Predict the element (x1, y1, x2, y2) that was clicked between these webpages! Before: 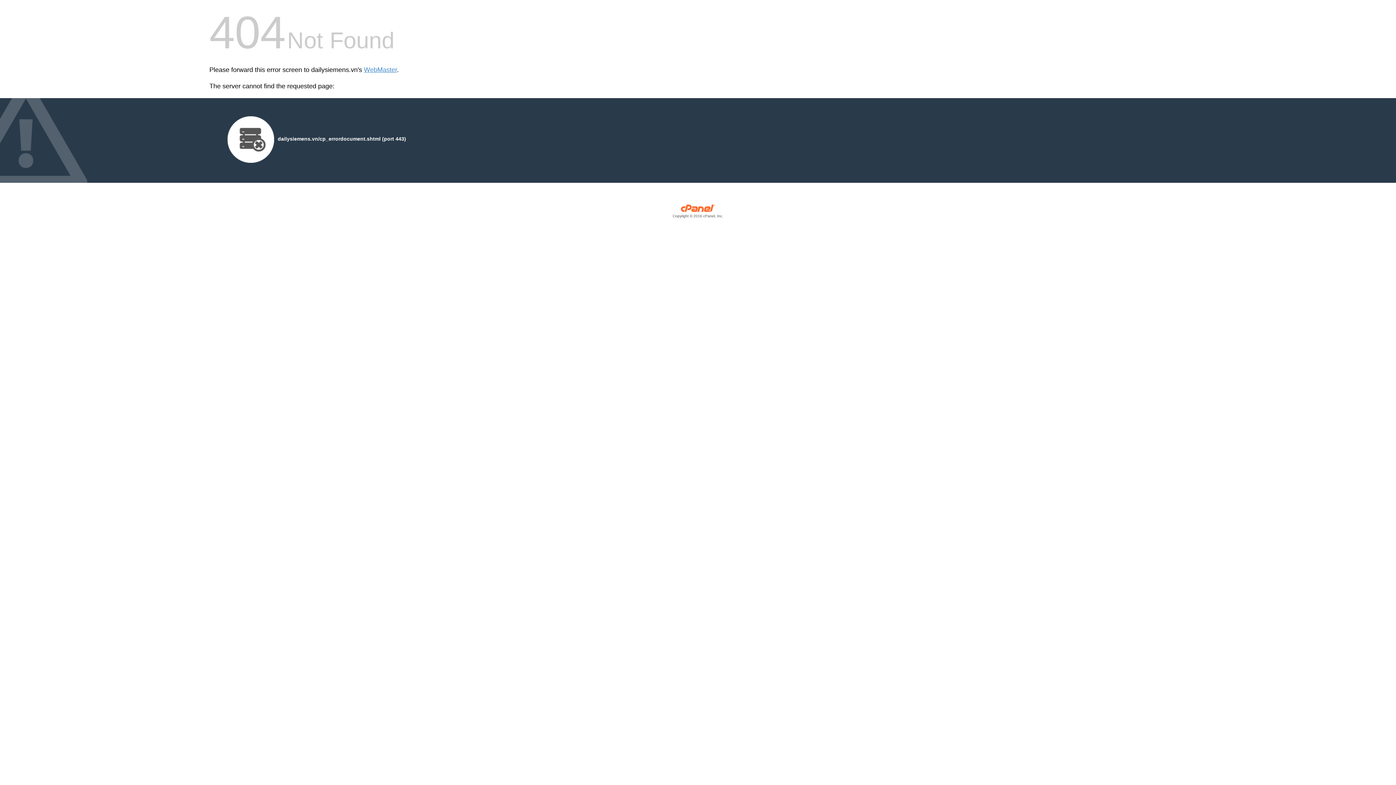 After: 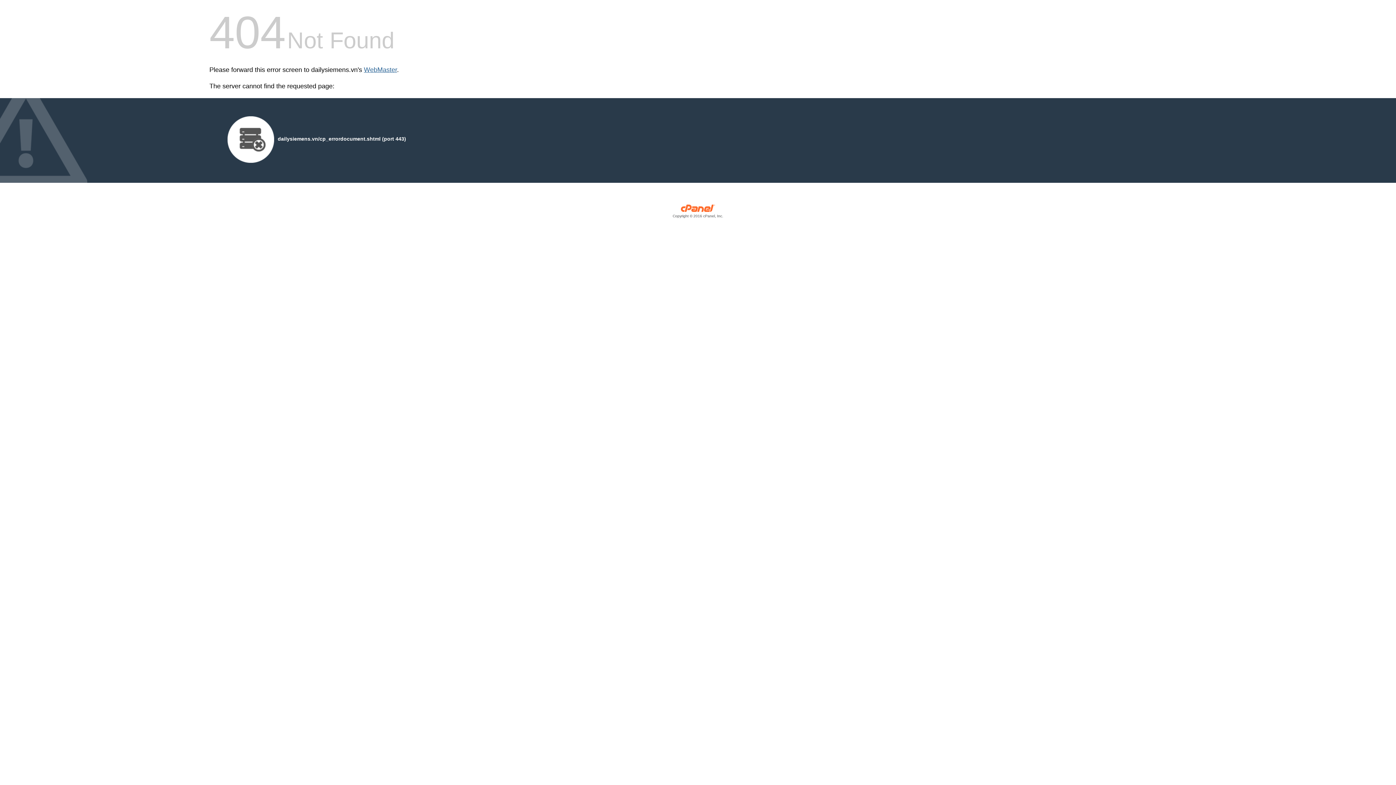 Action: bbox: (364, 66, 397, 73) label: WebMaster